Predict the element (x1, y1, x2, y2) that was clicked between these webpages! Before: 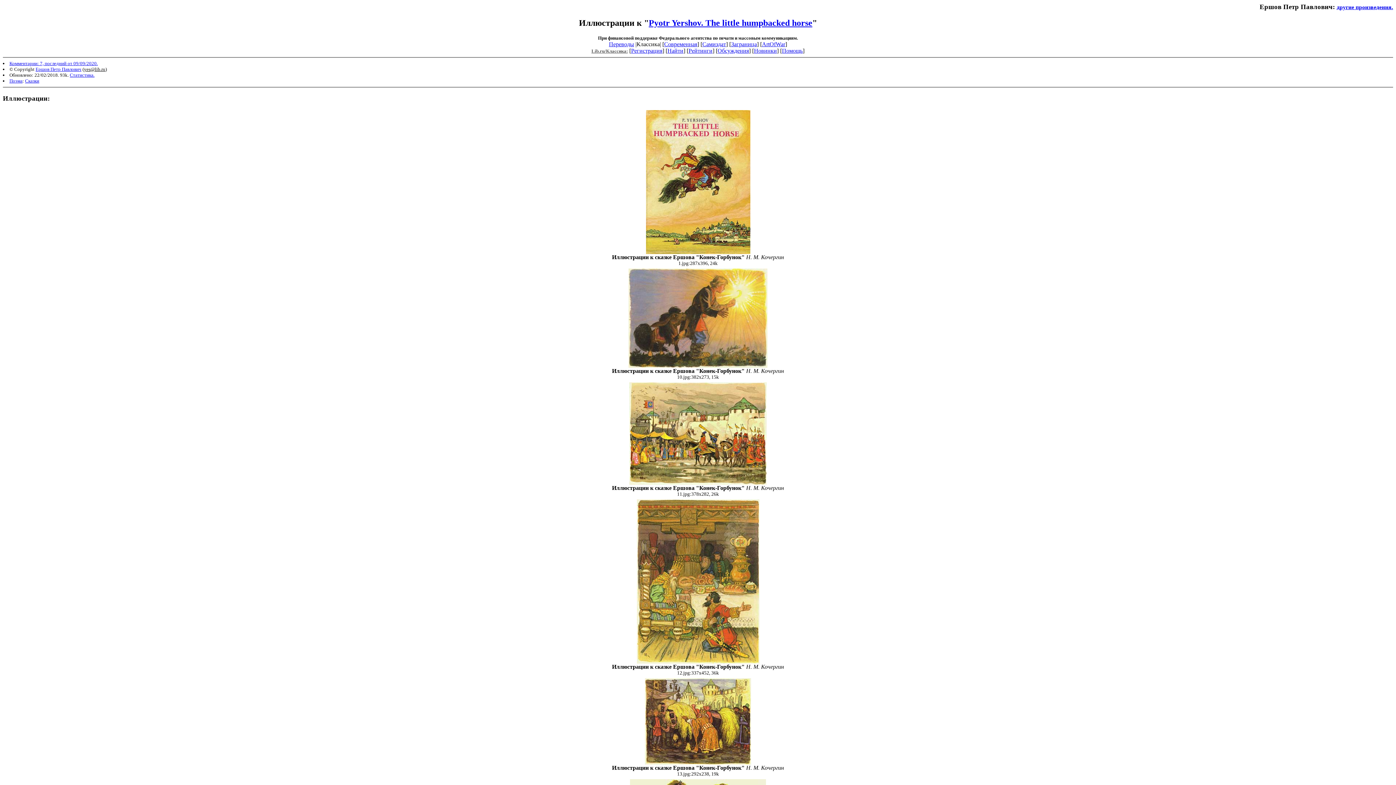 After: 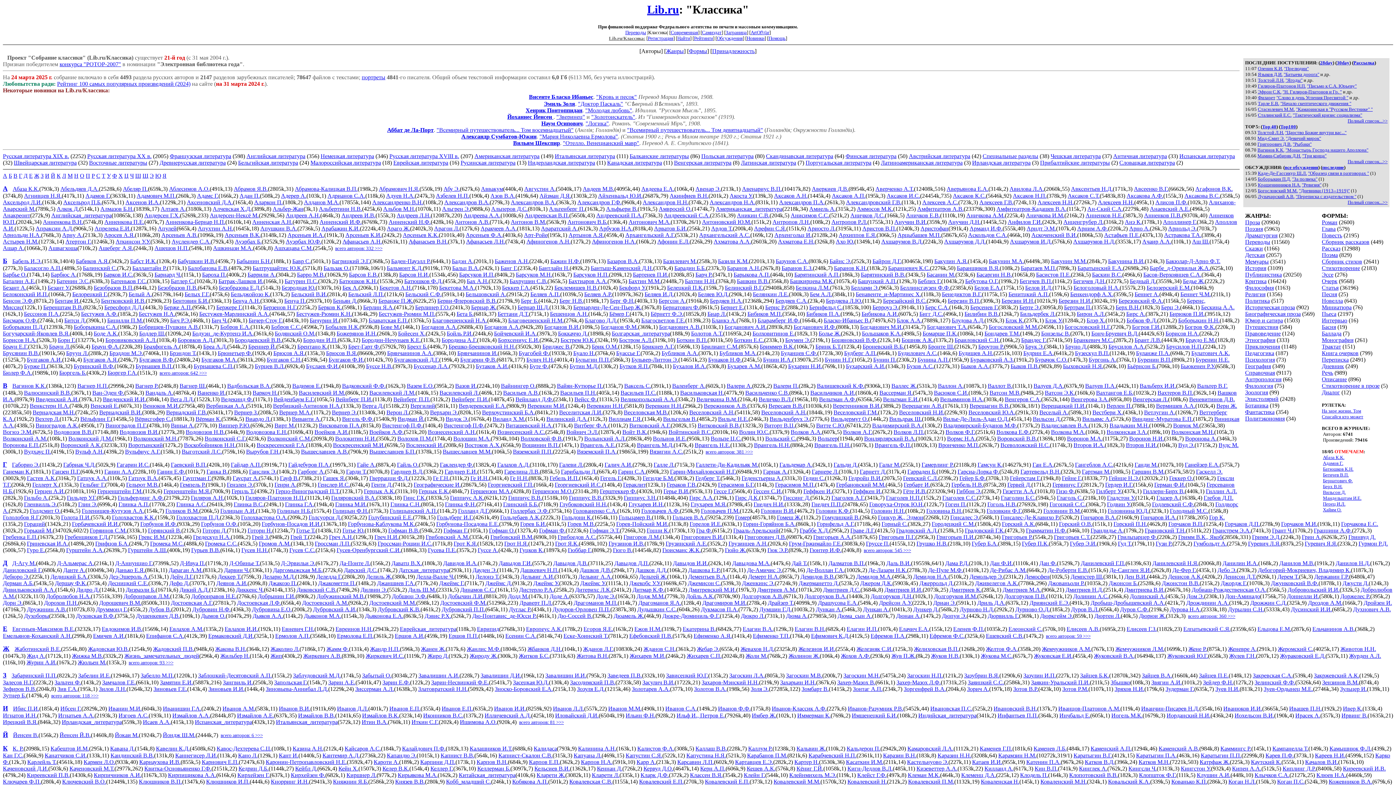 Action: bbox: (591, 47, 628, 53) label: Lib.ru/Классика: